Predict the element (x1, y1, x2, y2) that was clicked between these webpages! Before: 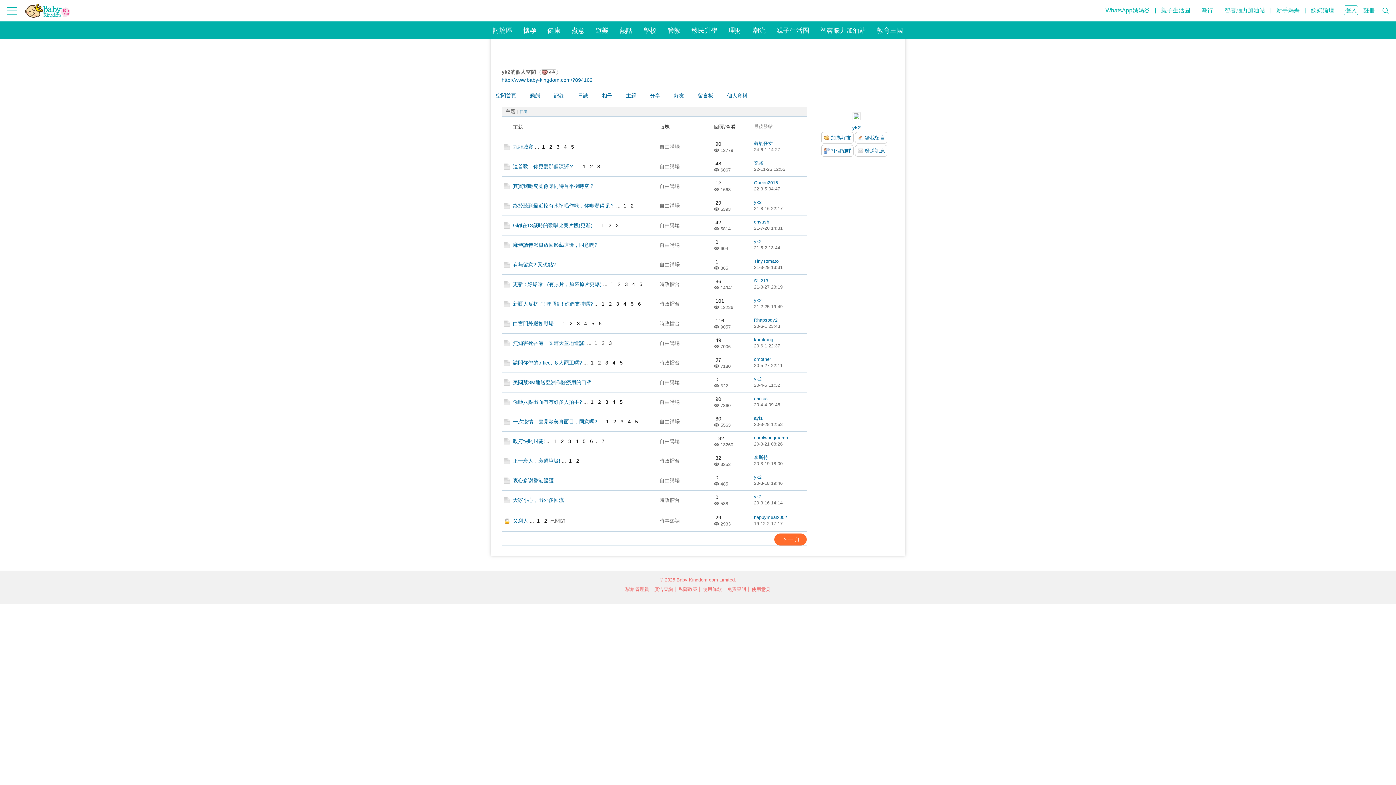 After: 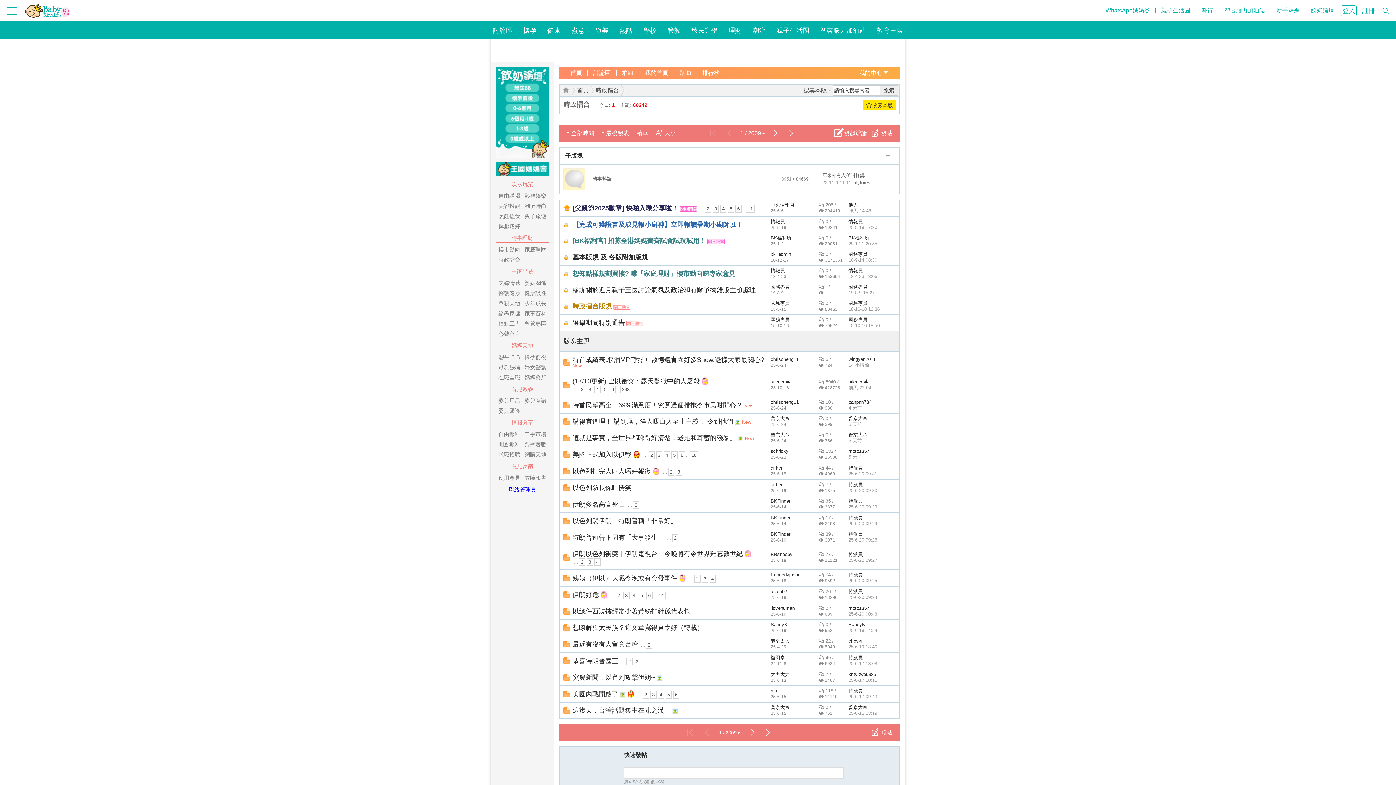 Action: bbox: (659, 281, 680, 287) label: 時政擂台